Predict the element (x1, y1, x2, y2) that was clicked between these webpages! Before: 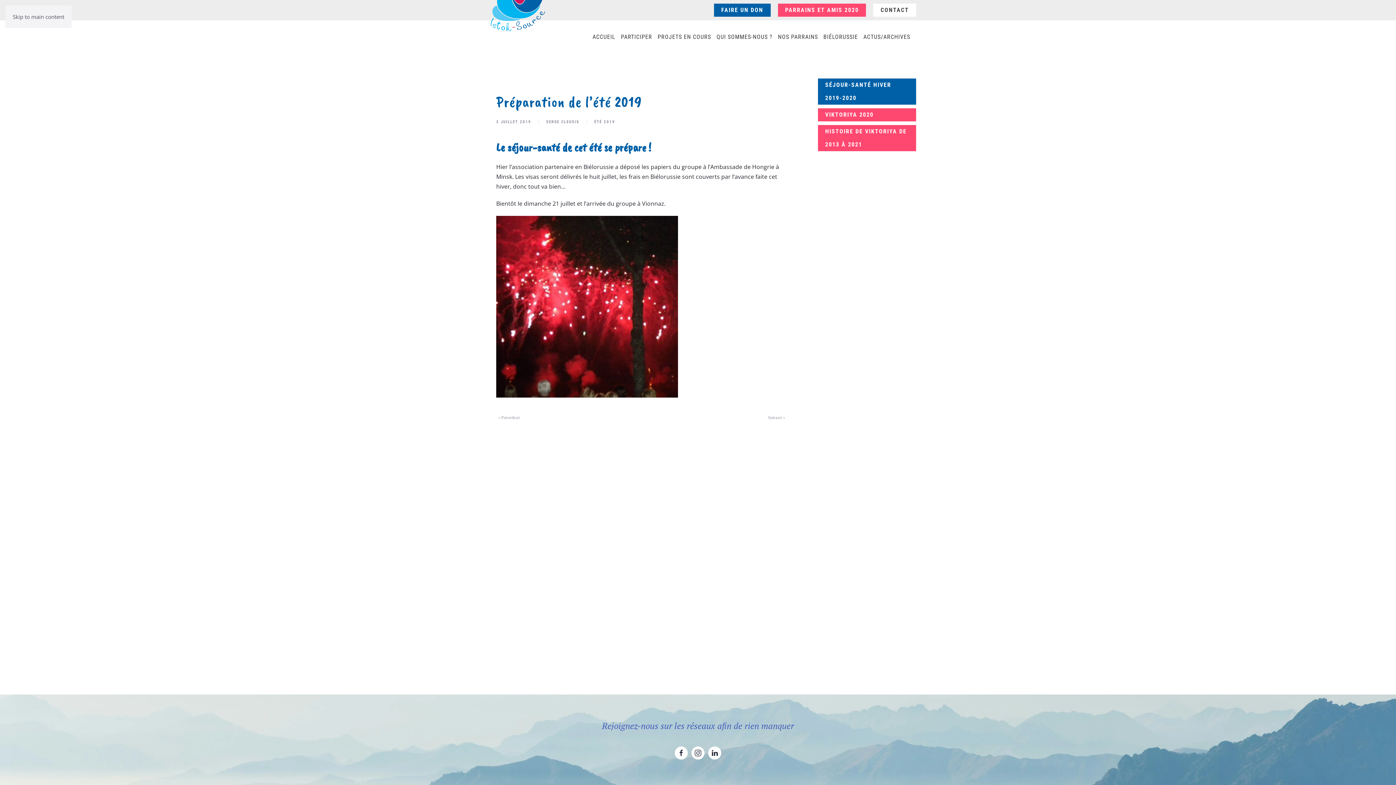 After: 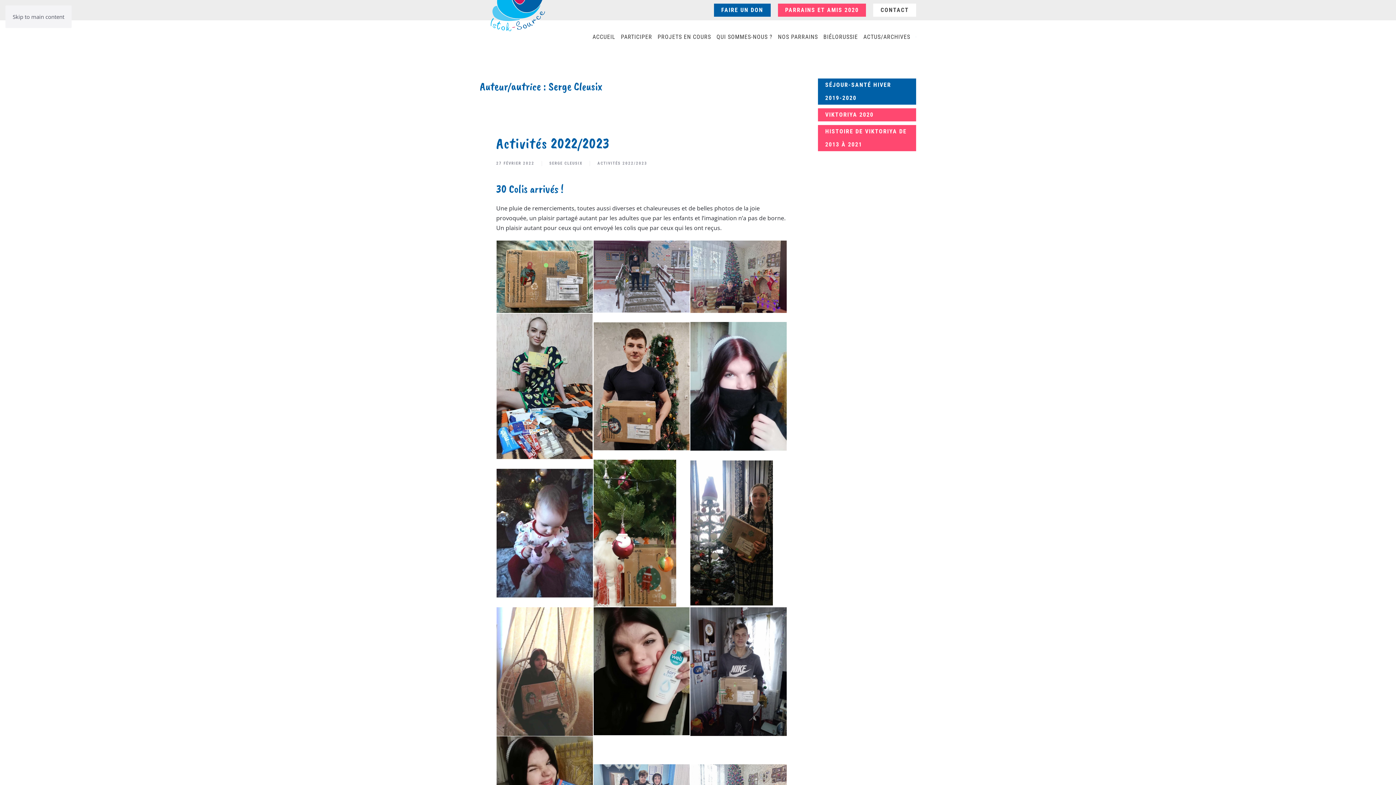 Action: bbox: (546, 118, 579, 125) label: SERGE CLEUSIX